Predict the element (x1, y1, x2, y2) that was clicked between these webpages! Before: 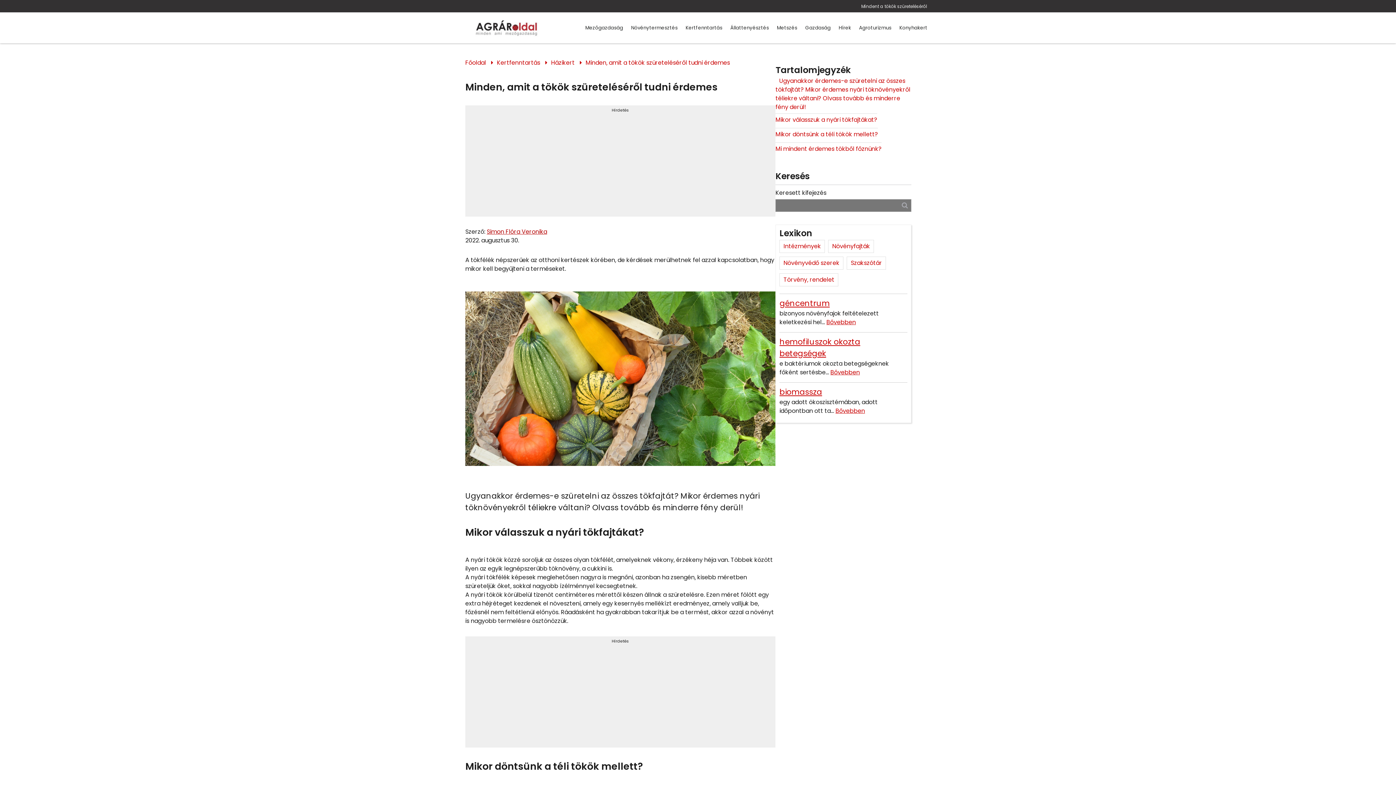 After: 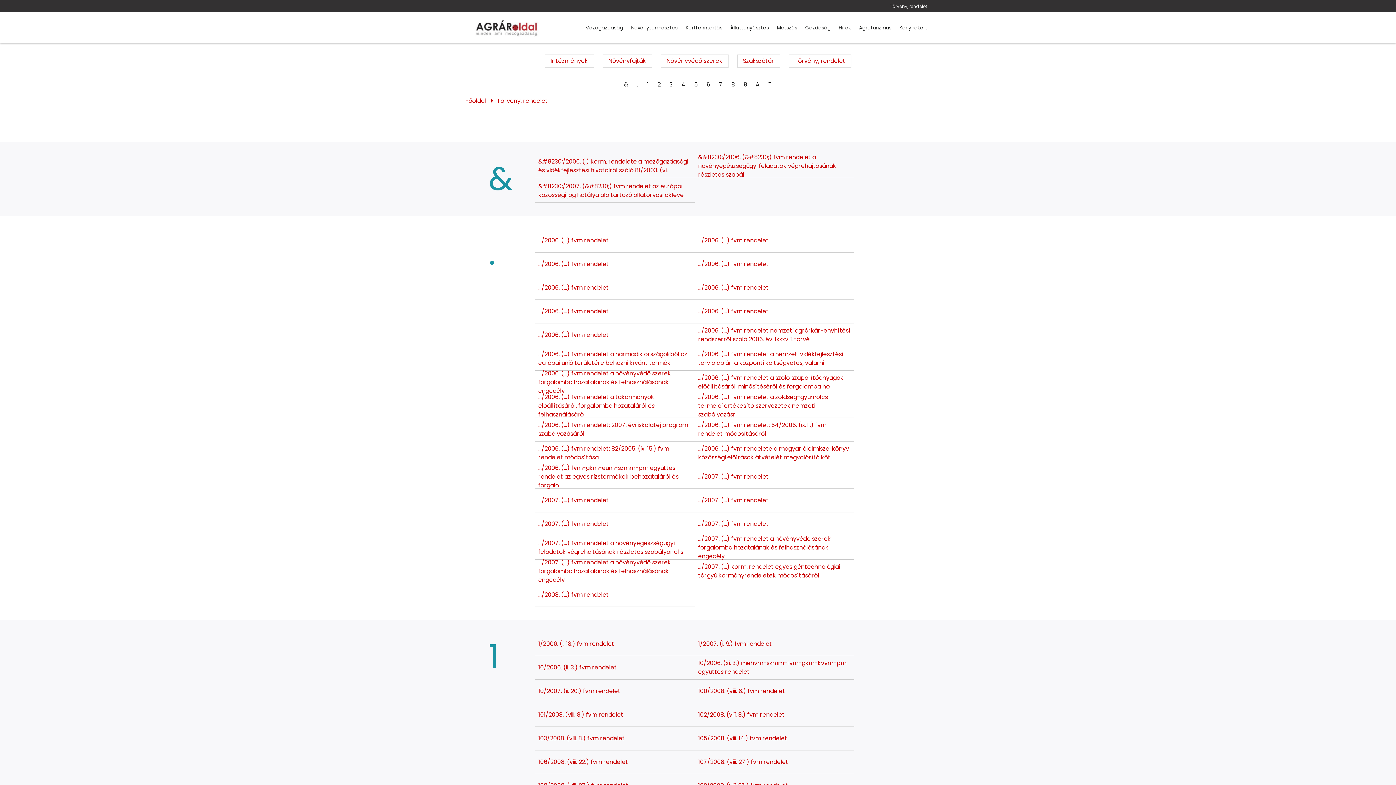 Action: bbox: (779, 273, 838, 286) label: Törvény, rendelet